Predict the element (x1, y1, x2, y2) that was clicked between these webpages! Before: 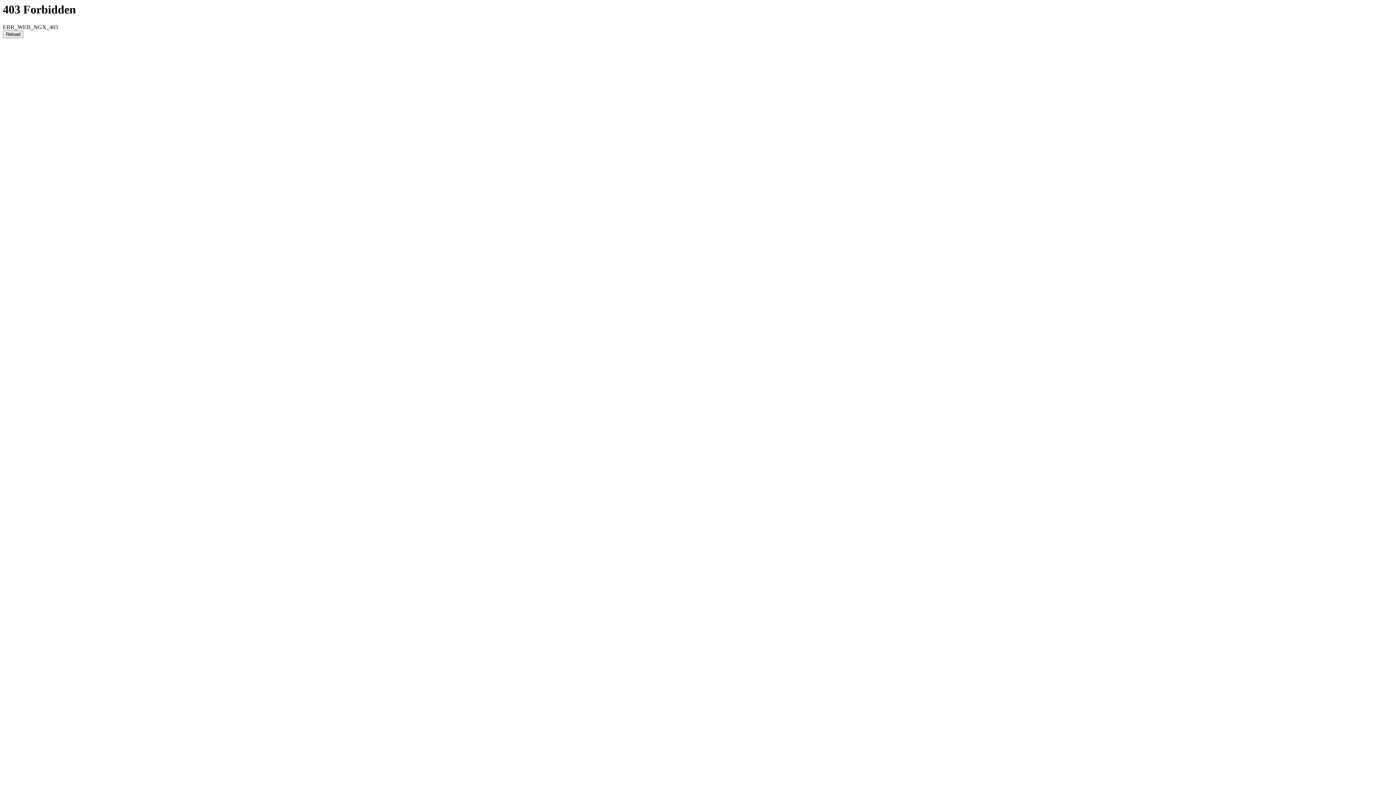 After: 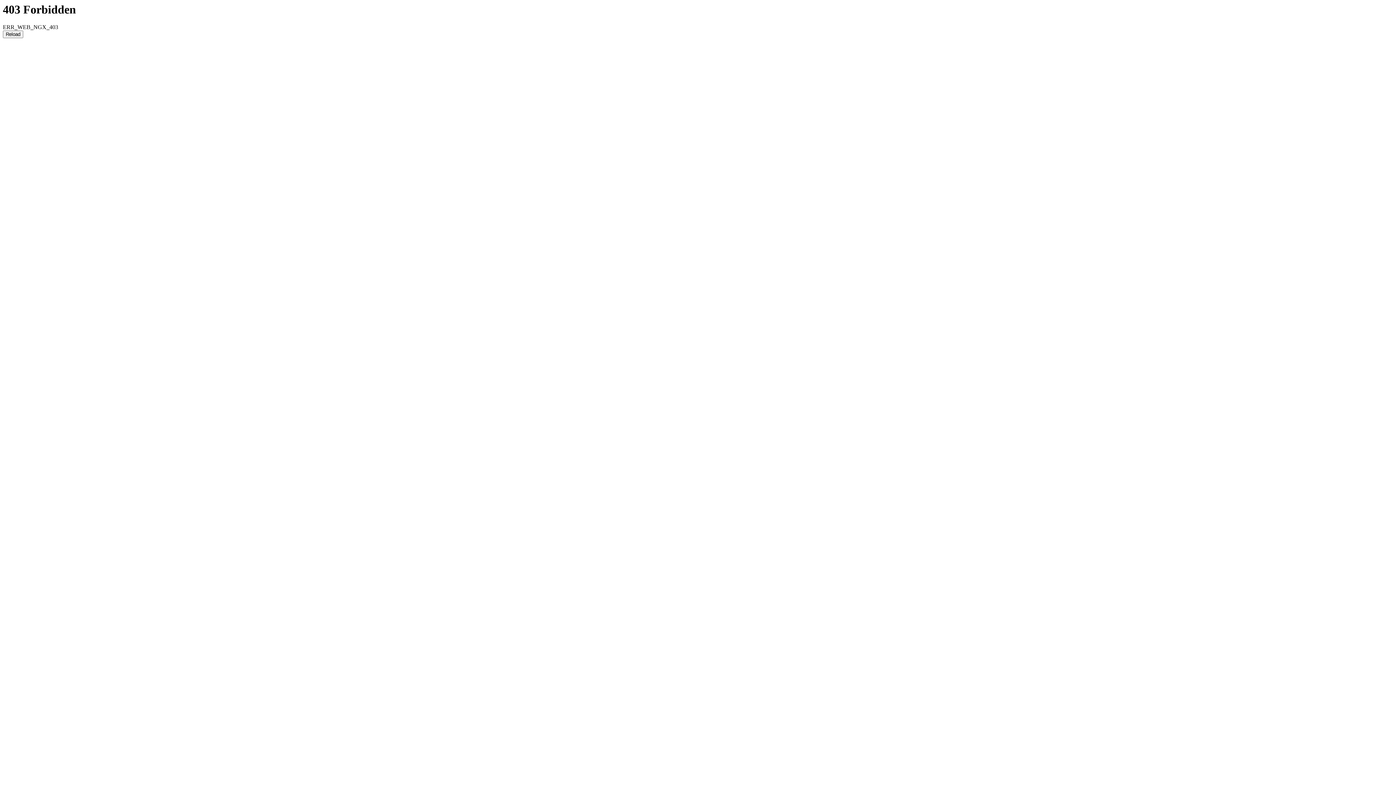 Action: label: Reload bbox: (2, 30, 23, 38)